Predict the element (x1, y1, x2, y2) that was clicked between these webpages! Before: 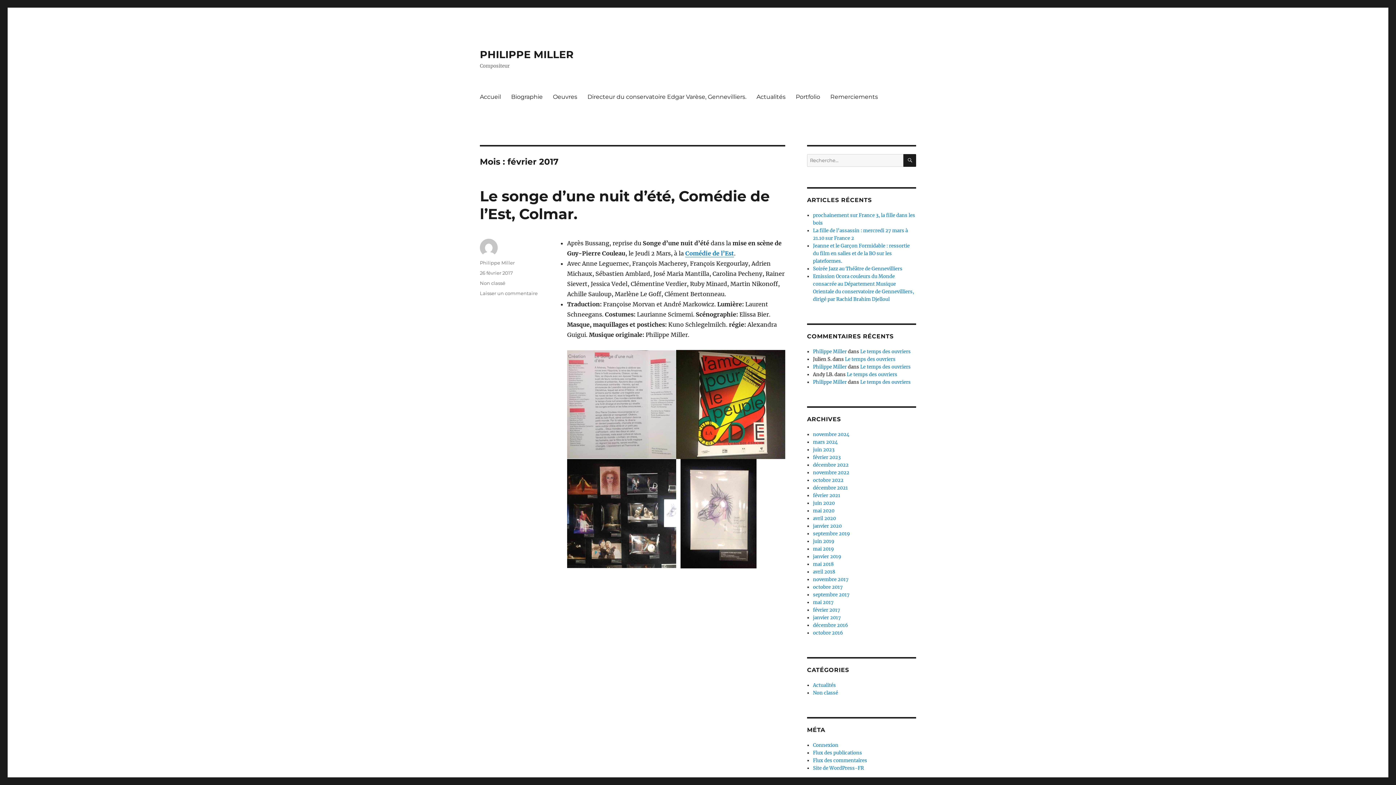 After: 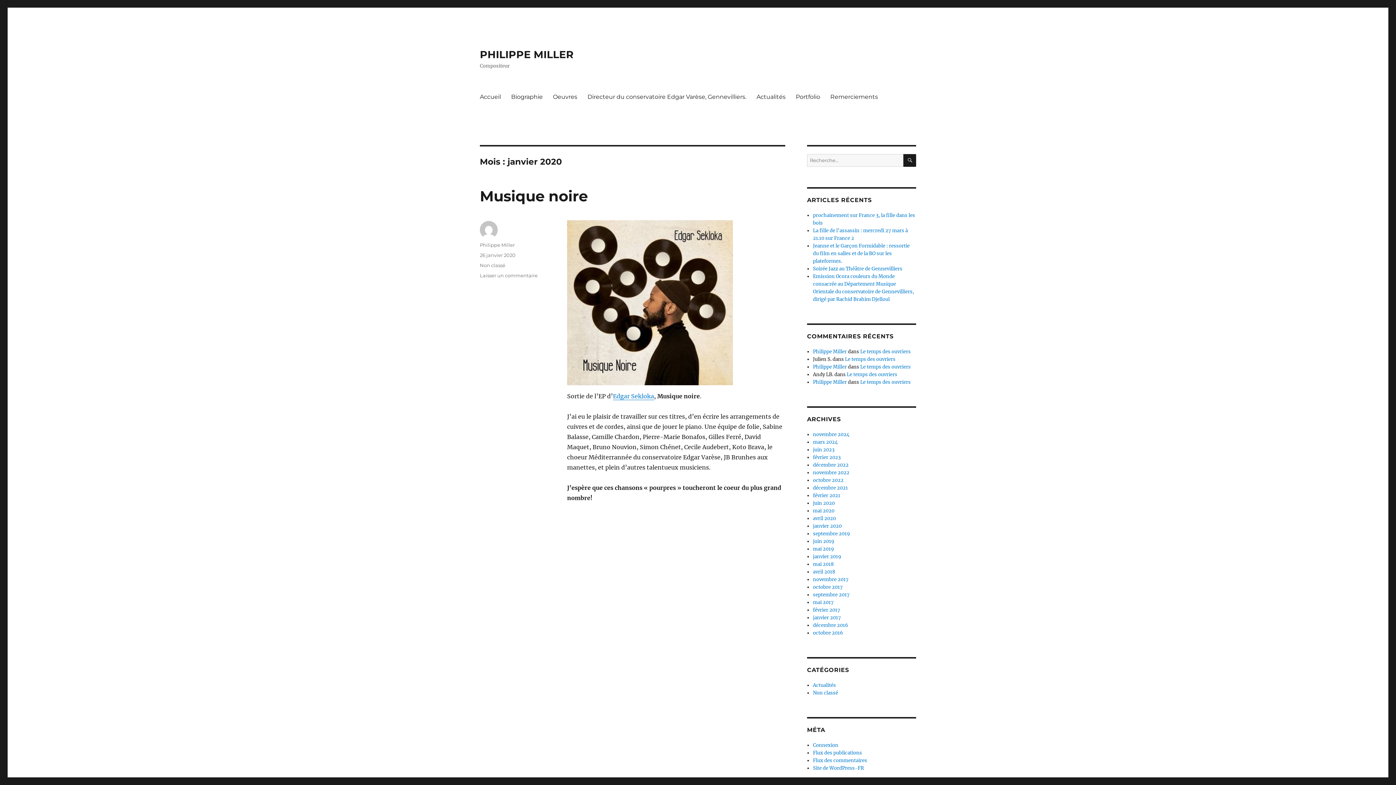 Action: label: janvier 2020 bbox: (813, 523, 841, 529)